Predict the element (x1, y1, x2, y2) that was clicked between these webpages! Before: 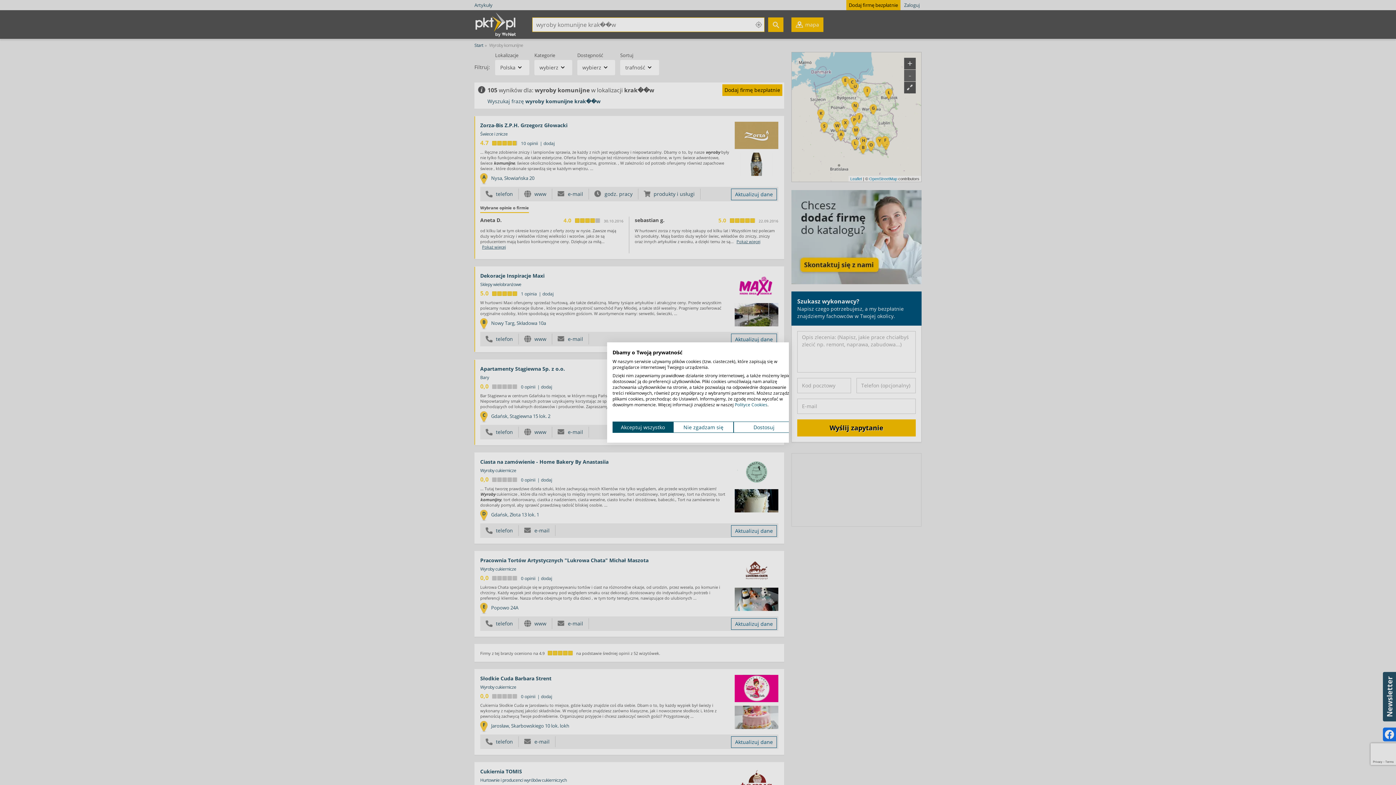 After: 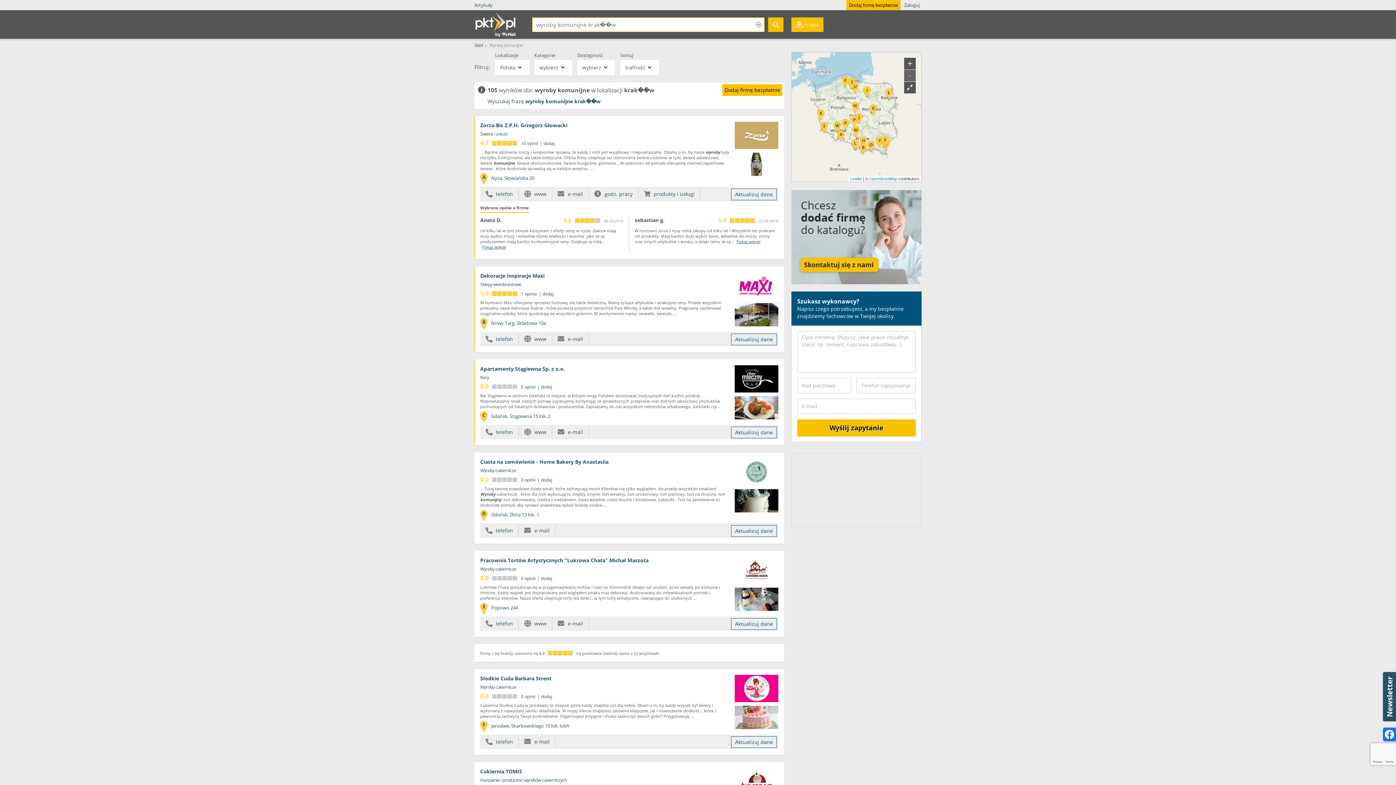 Action: label: Odrzuć wszystkie cookies bbox: (673, 421, 733, 433)